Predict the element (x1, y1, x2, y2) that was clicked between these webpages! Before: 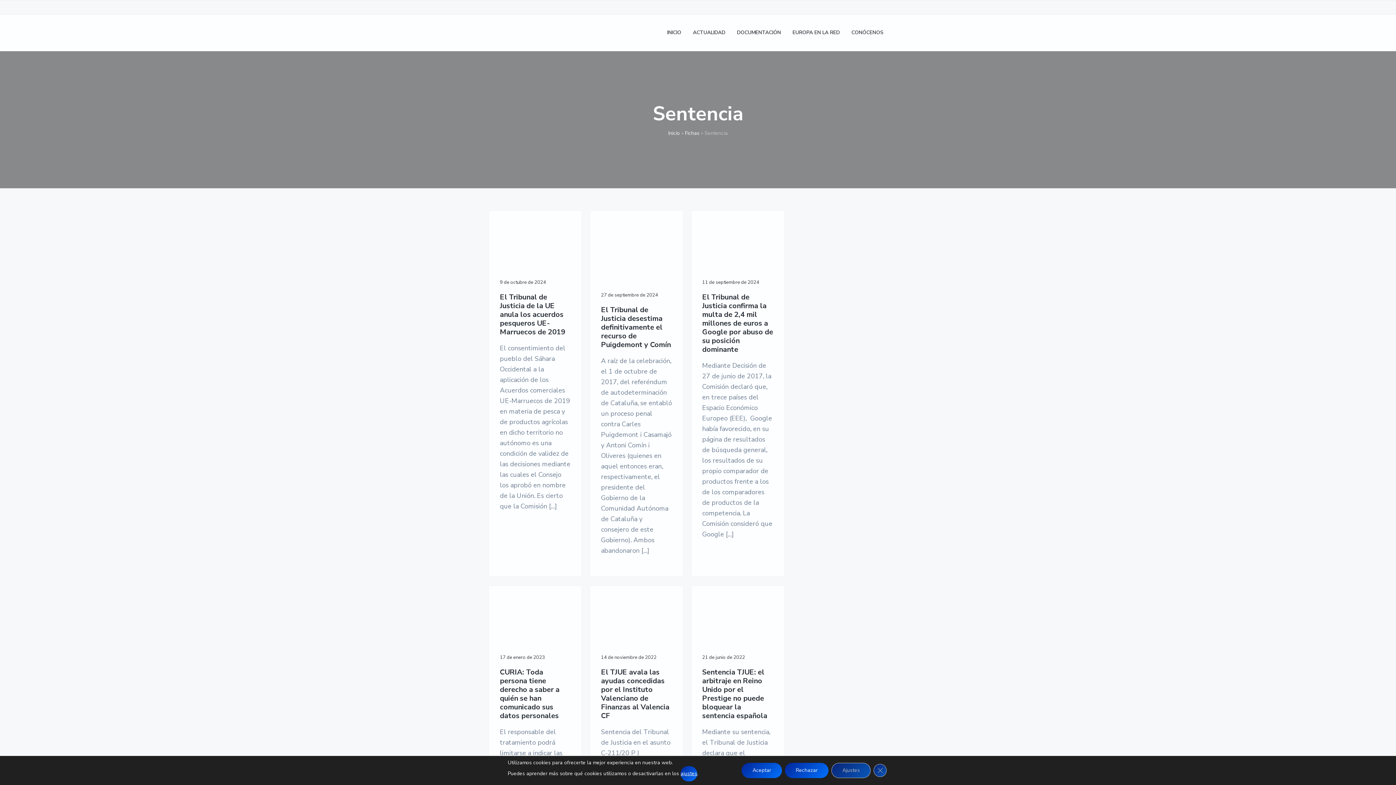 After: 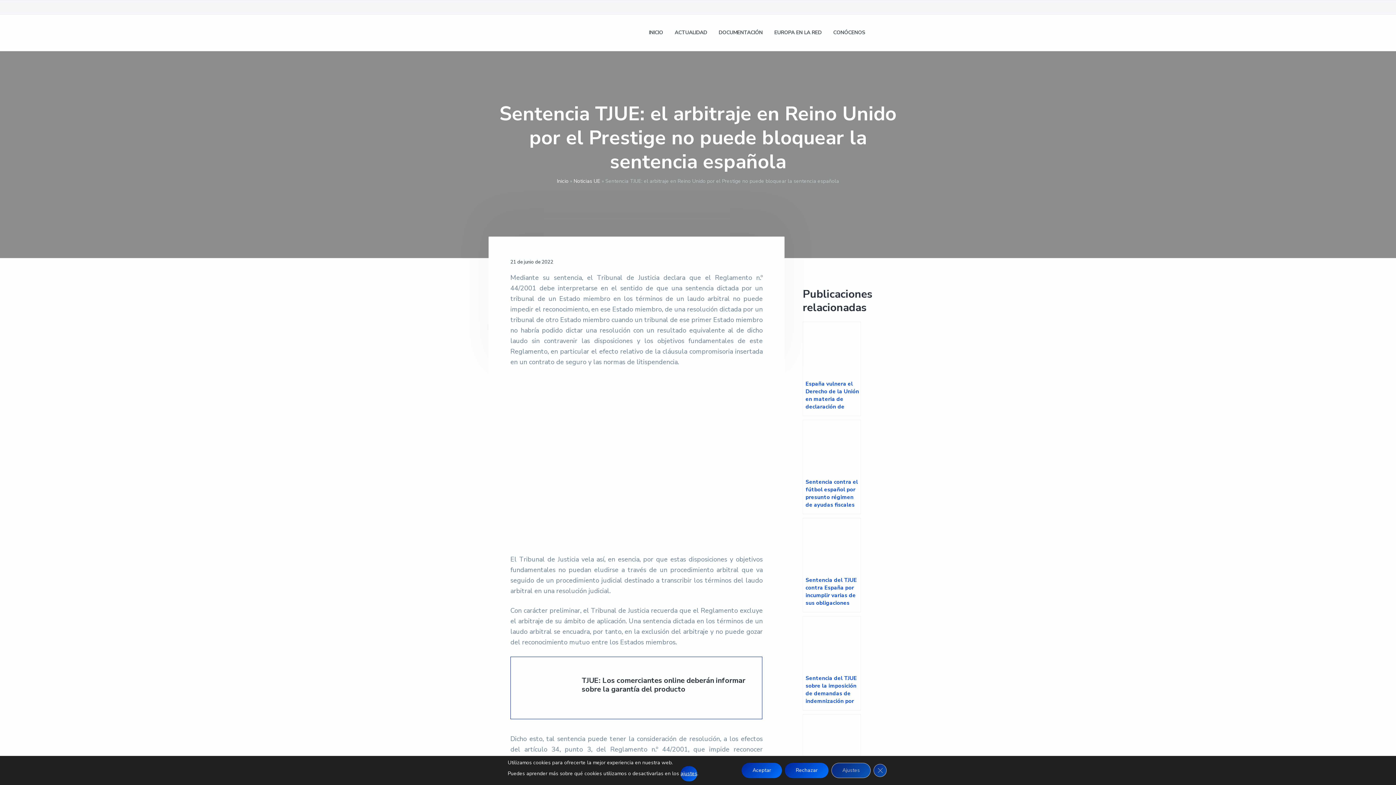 Action: bbox: (691, 585, 784, 643)